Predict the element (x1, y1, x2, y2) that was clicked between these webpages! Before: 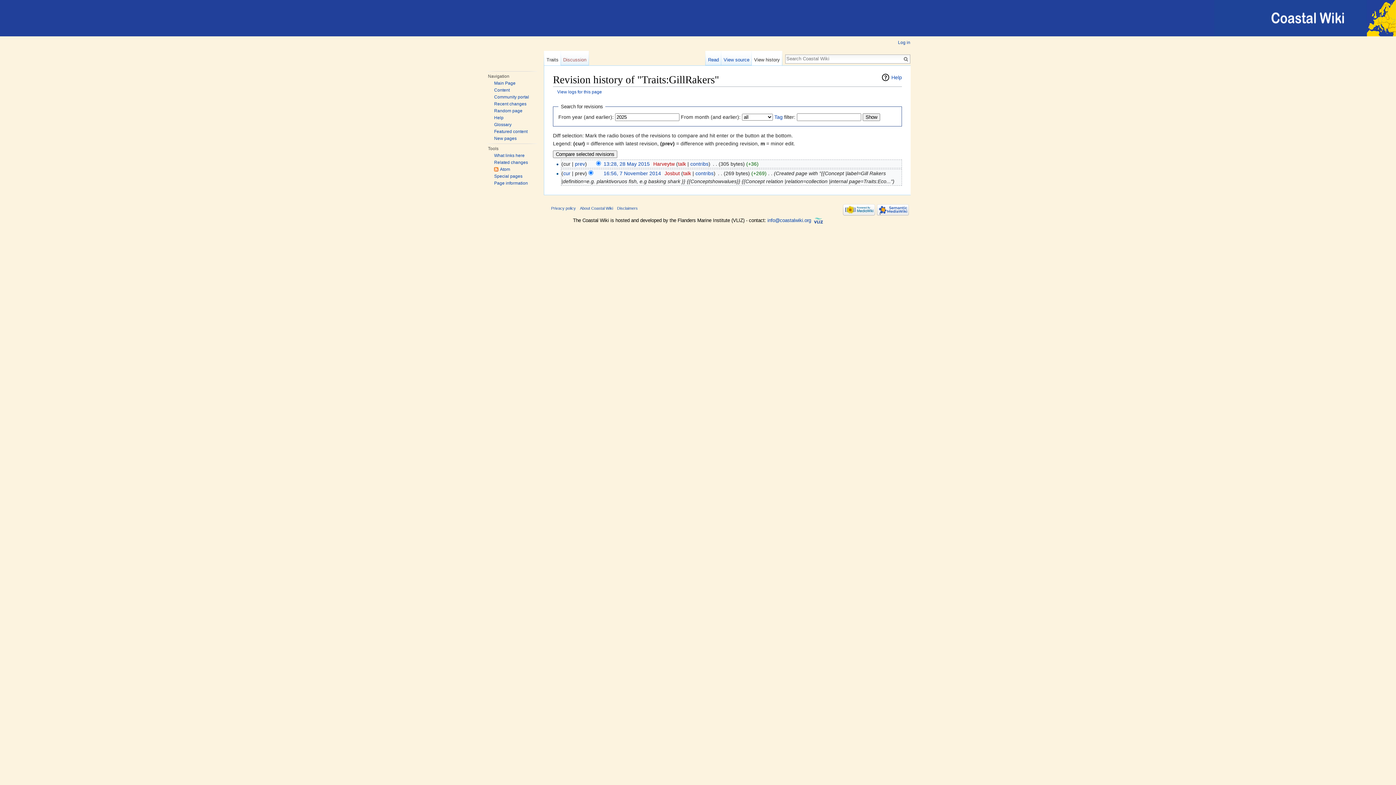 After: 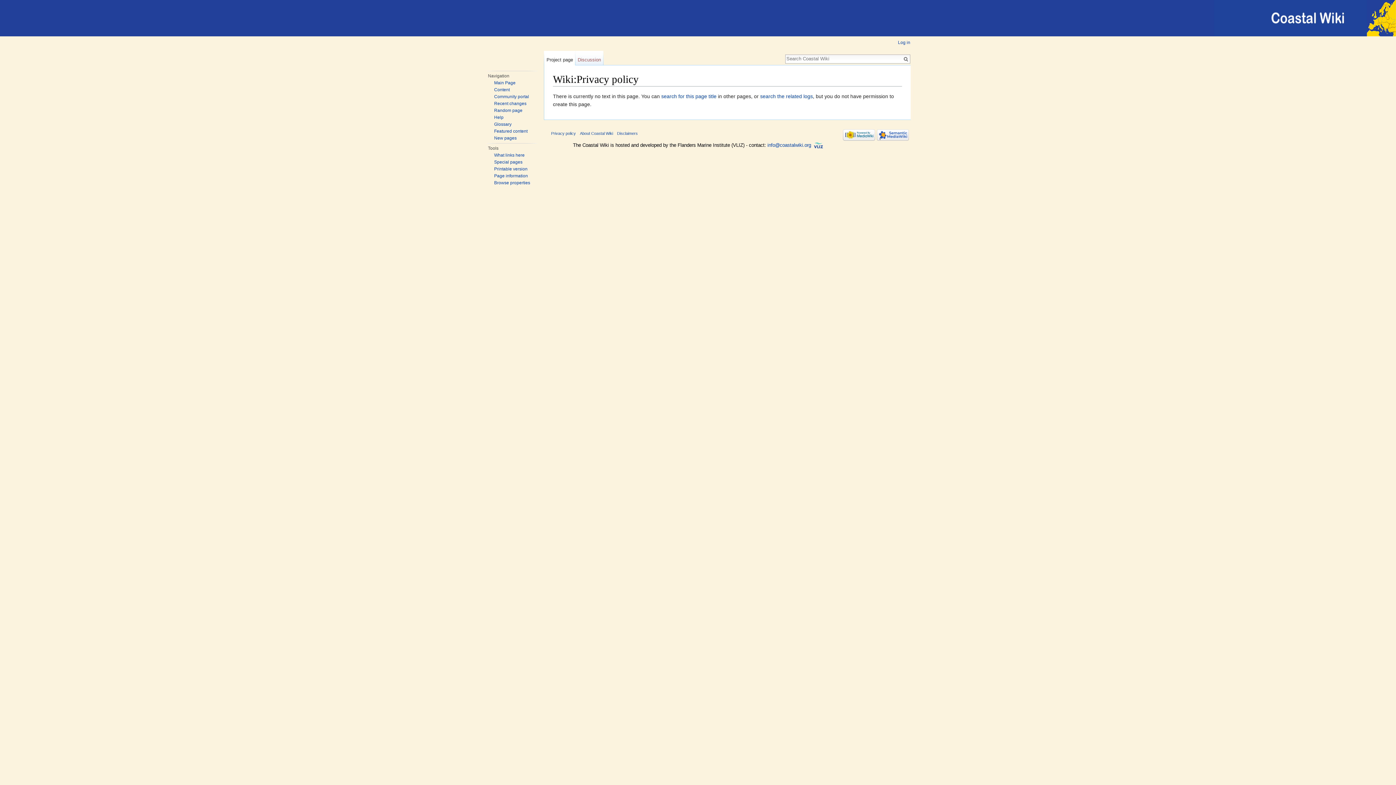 Action: bbox: (551, 206, 576, 210) label: Privacy policy